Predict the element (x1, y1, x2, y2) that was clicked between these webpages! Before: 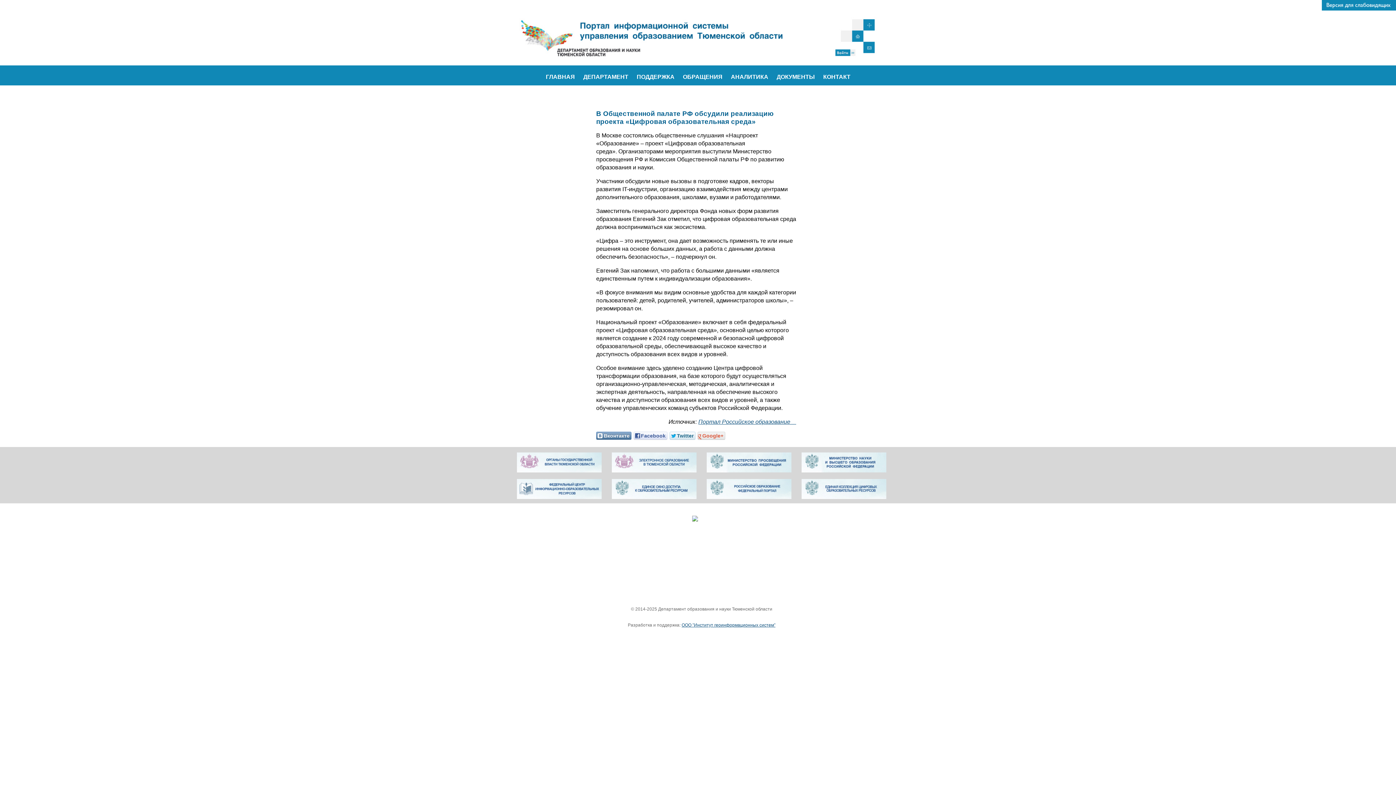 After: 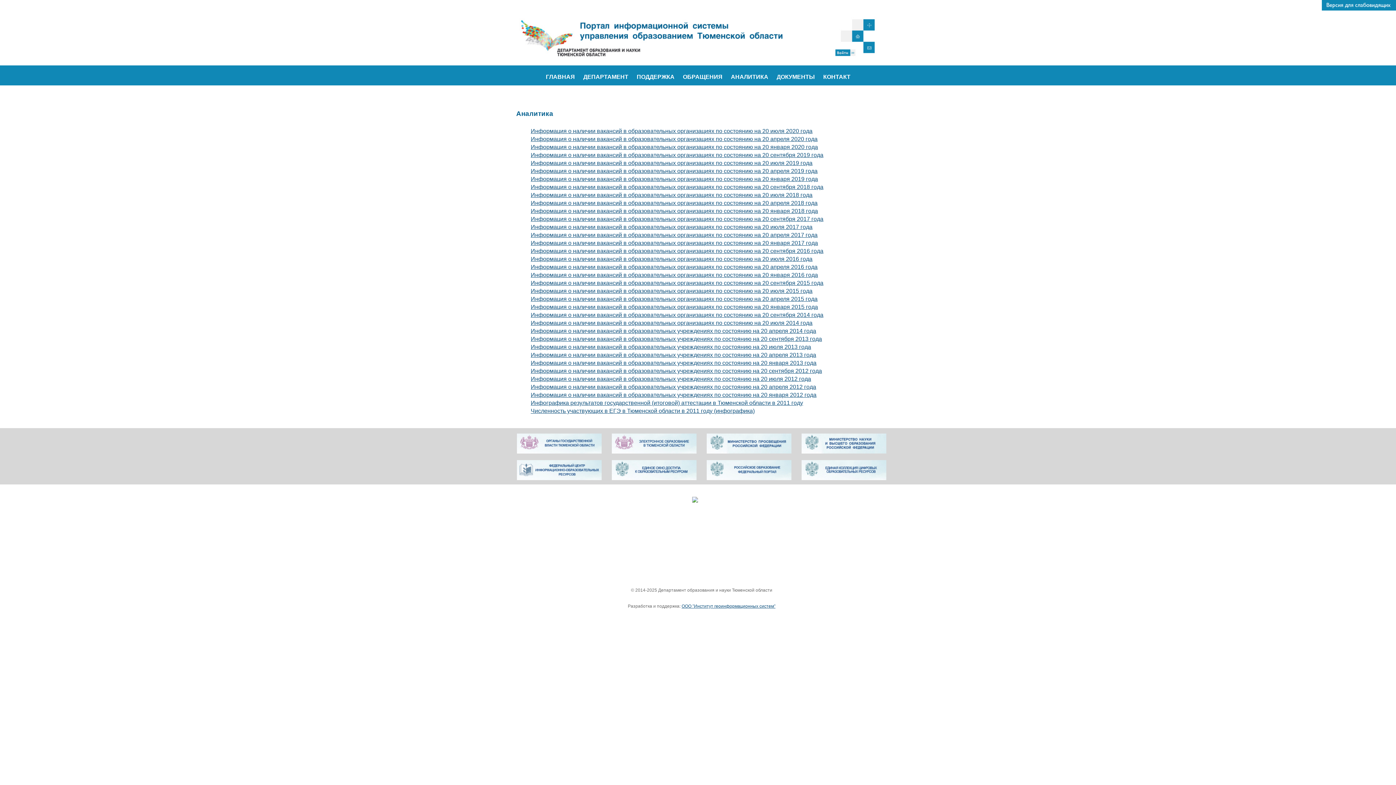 Action: bbox: (728, 67, 771, 85) label: АНАЛИТИКА